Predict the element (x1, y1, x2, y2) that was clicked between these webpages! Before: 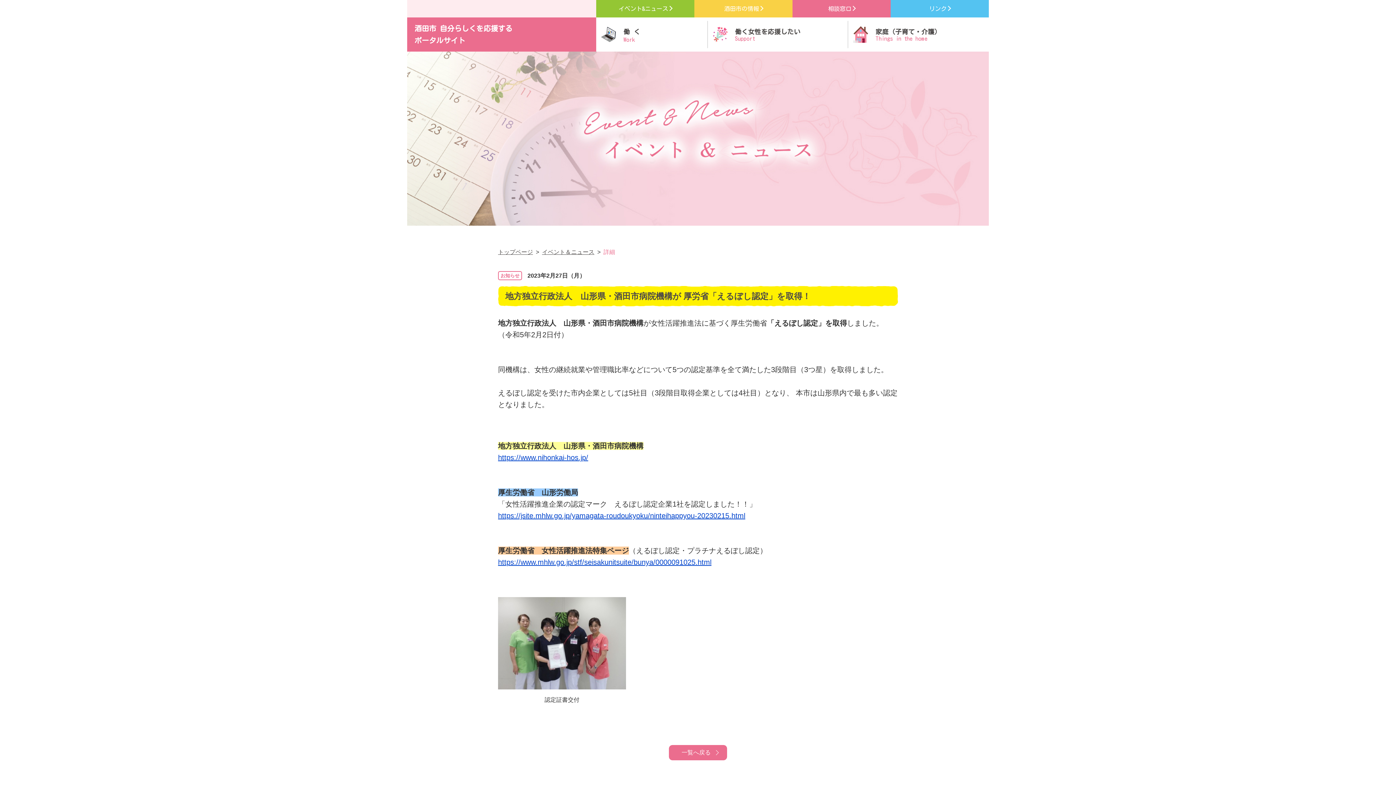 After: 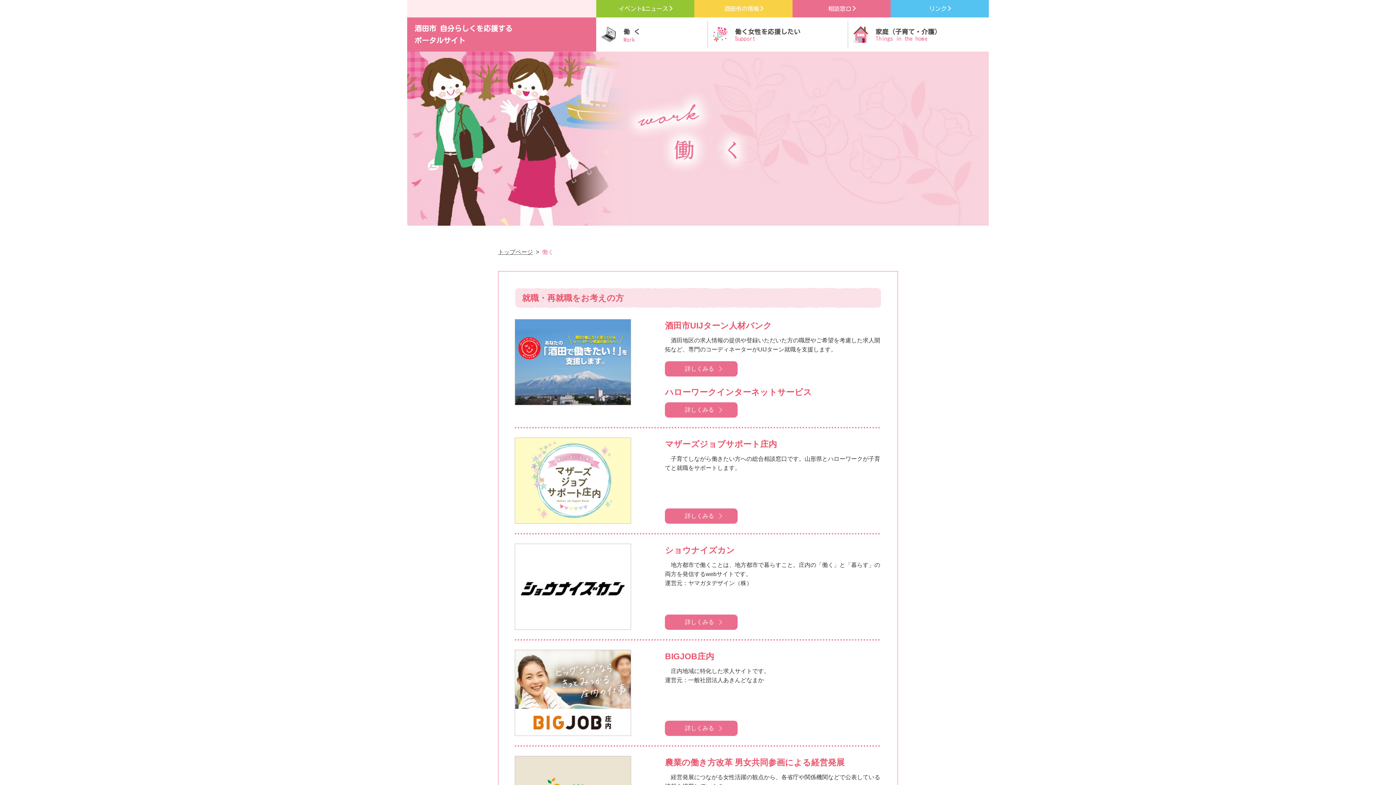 Action: bbox: (596, 17, 707, 51) label: 働く
Work